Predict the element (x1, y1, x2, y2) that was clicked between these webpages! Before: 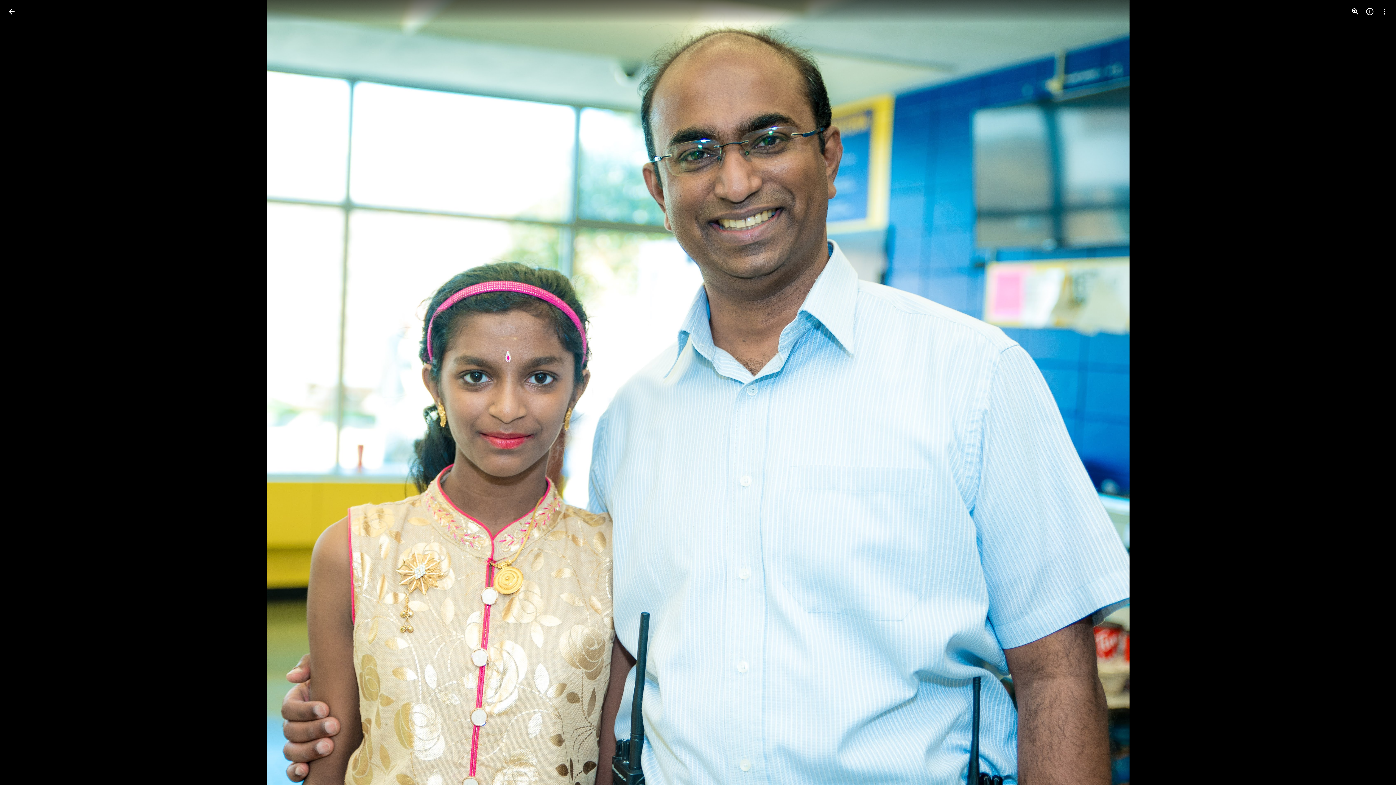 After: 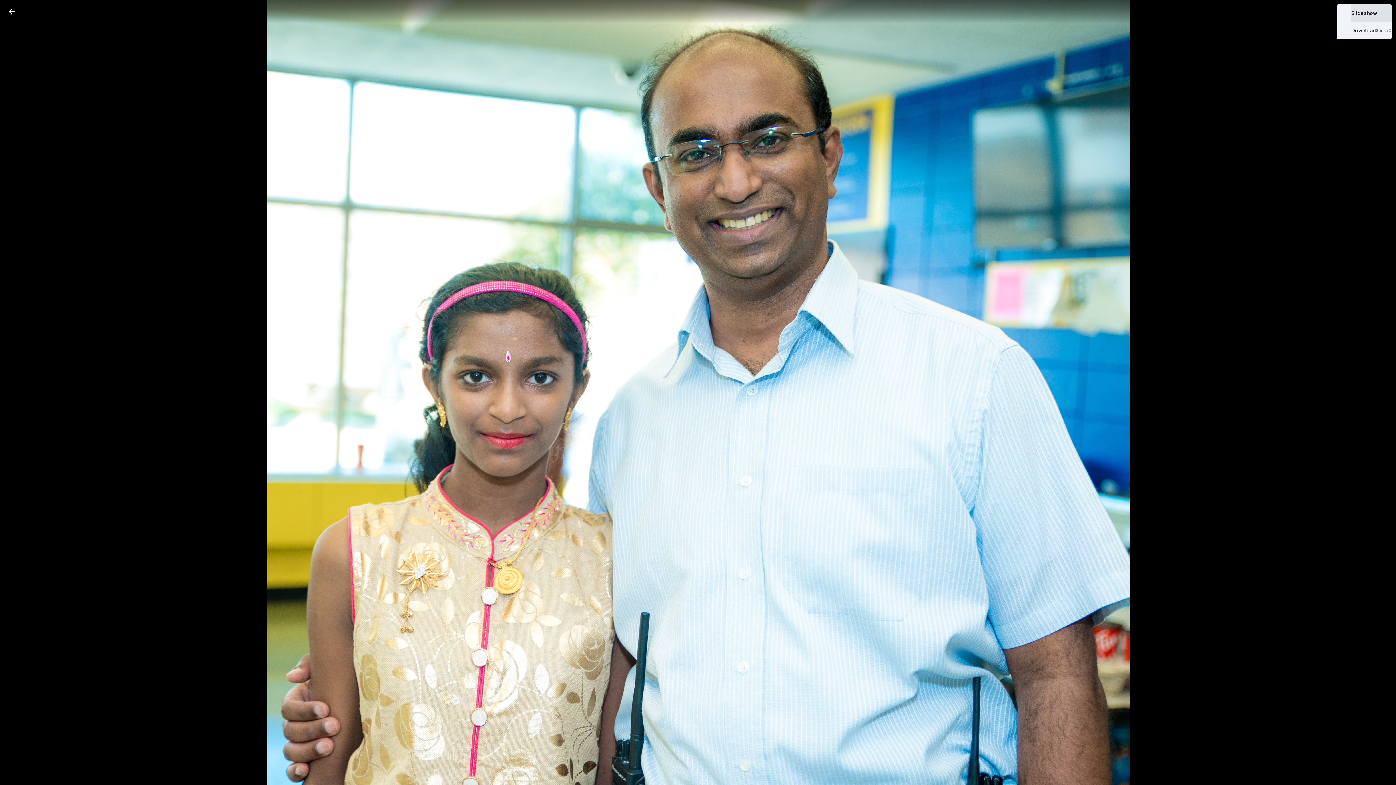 Action: bbox: (1377, 4, 1392, 18) label: More options